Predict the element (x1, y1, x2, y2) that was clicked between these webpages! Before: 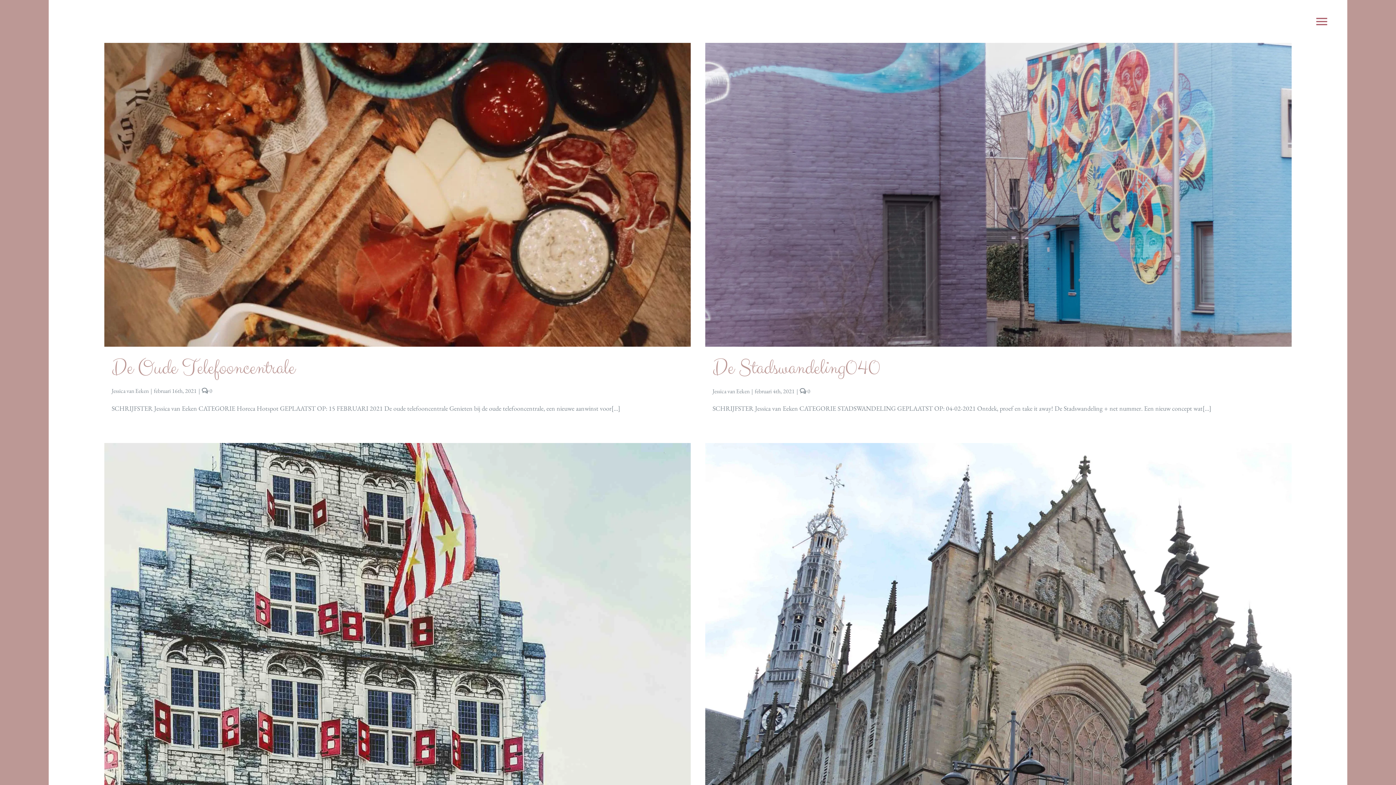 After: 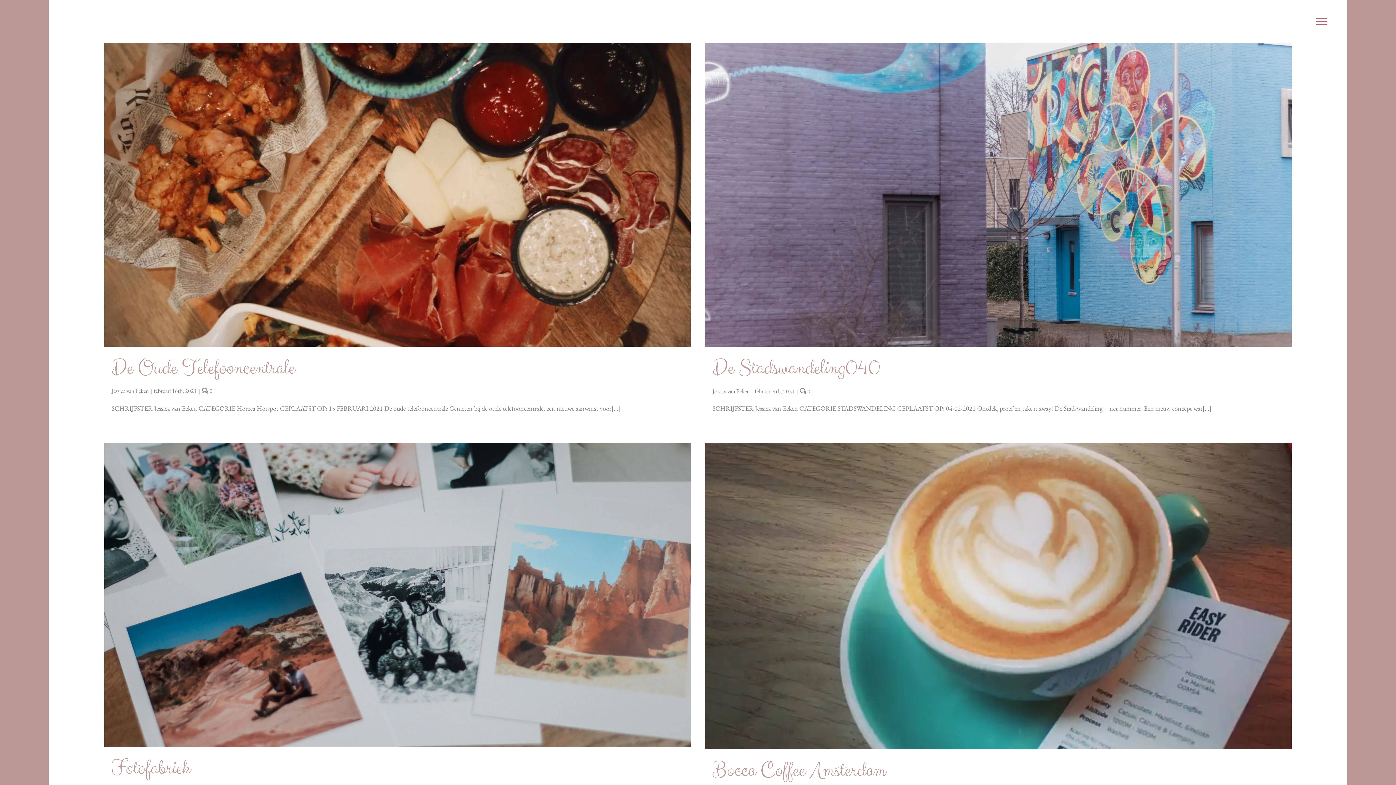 Action: label: Jessica van Eeken bbox: (712, 387, 749, 395)